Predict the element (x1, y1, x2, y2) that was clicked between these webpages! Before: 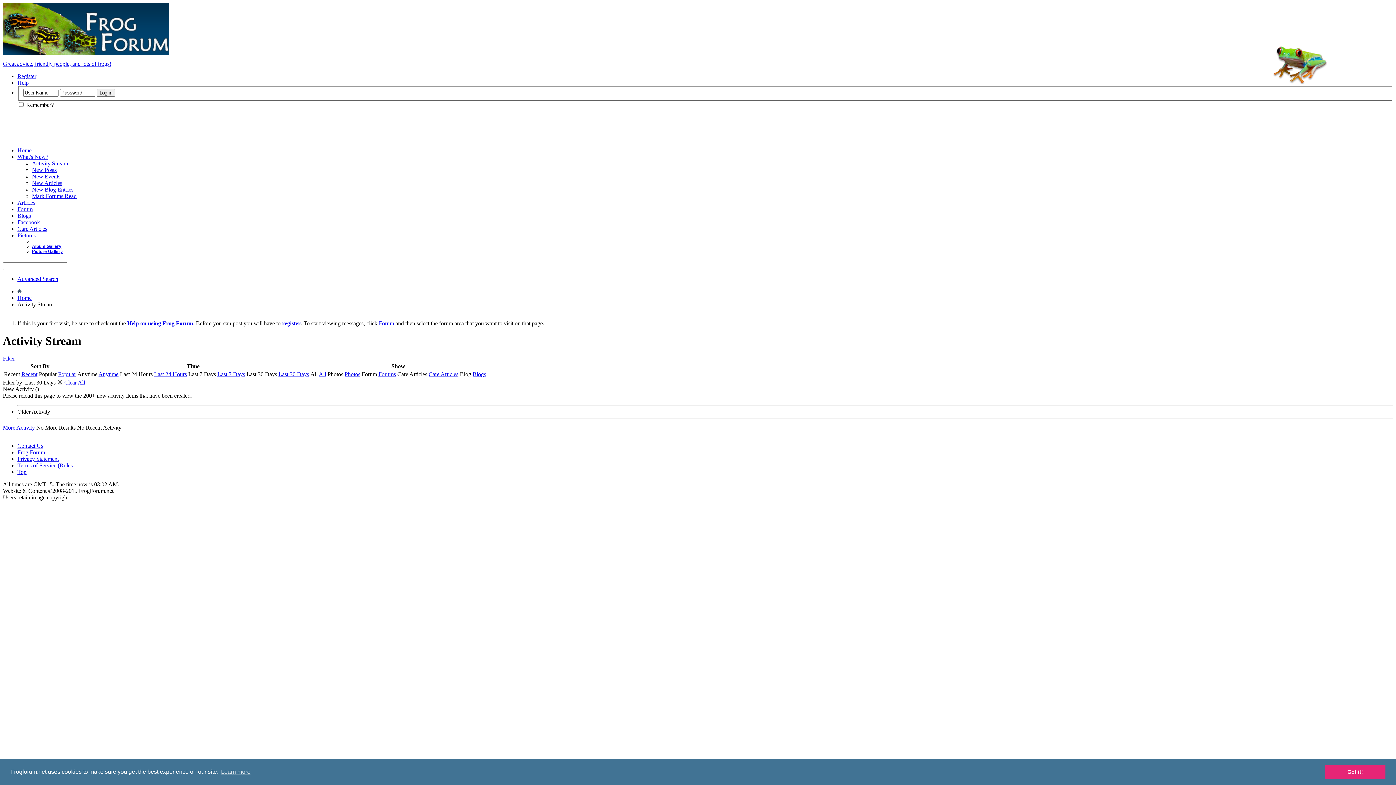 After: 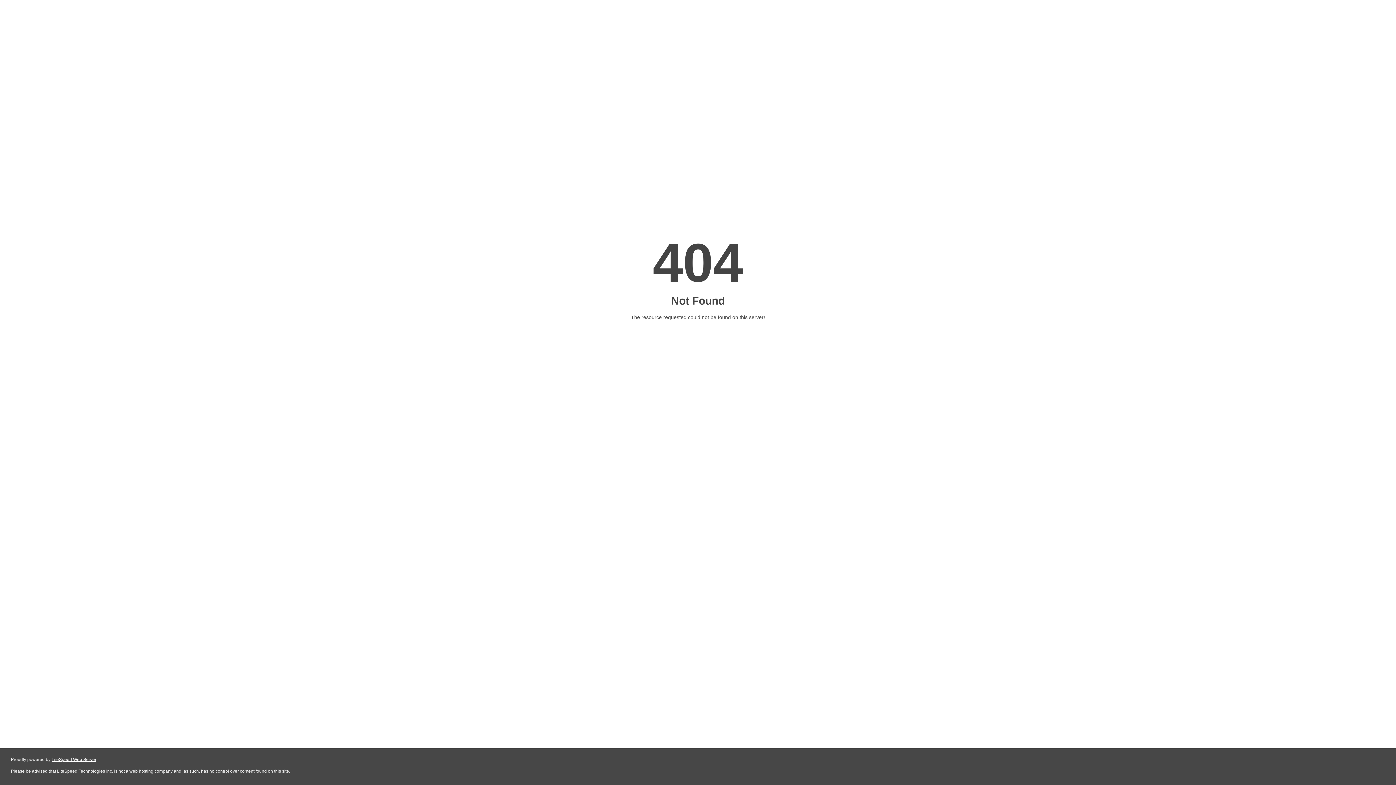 Action: bbox: (17, 462, 74, 468) label: Terms of Service (Rules)